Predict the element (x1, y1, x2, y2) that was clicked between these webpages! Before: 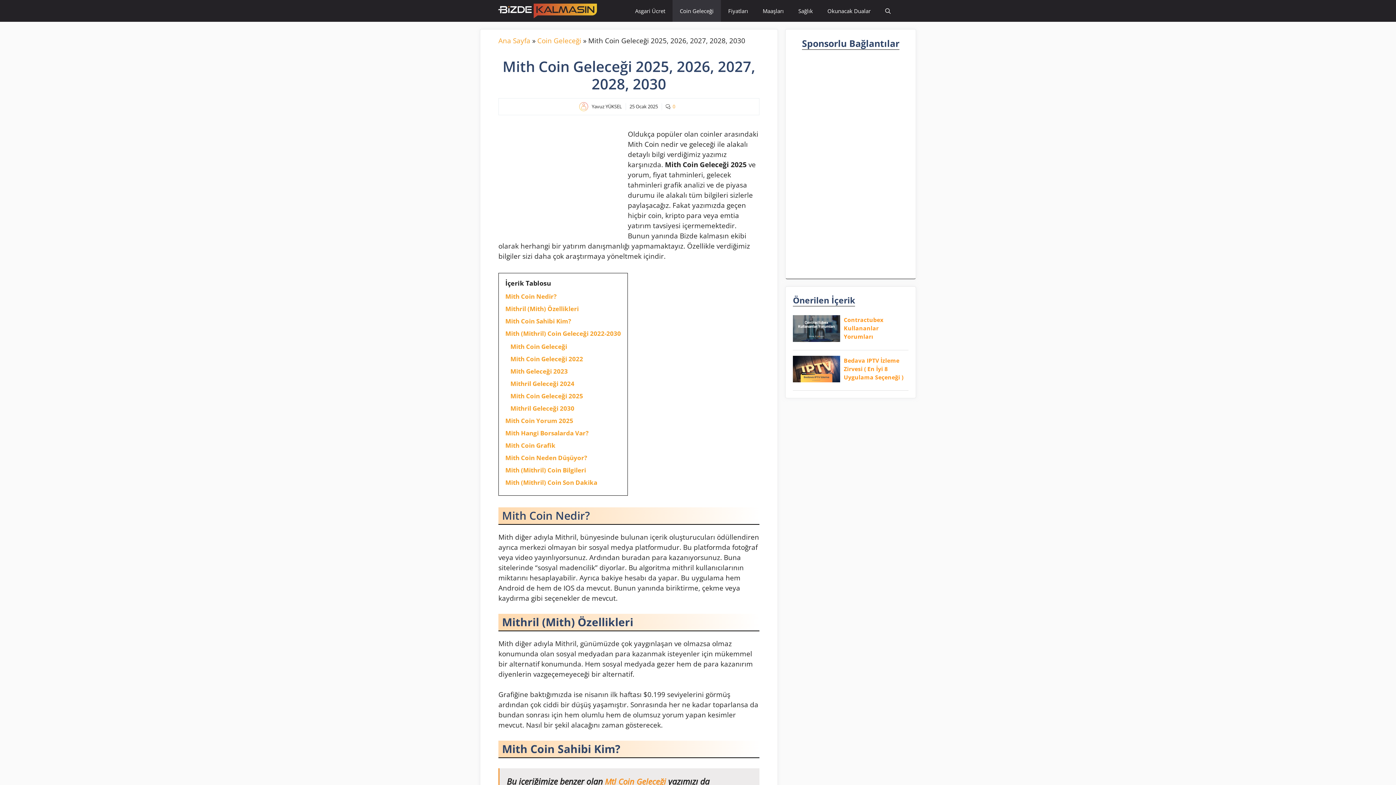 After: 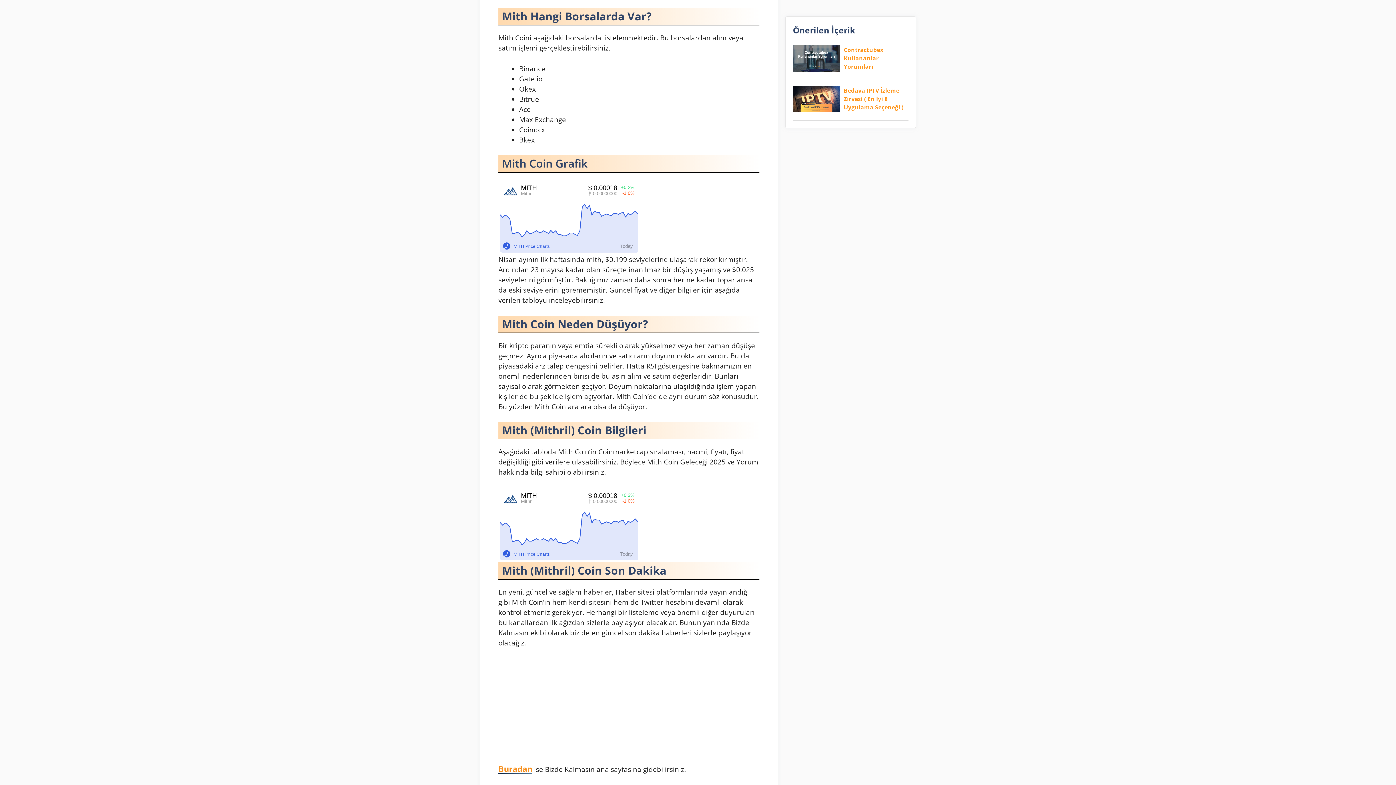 Action: bbox: (505, 429, 588, 437) label: Mith Hangi Borsalarda Var?